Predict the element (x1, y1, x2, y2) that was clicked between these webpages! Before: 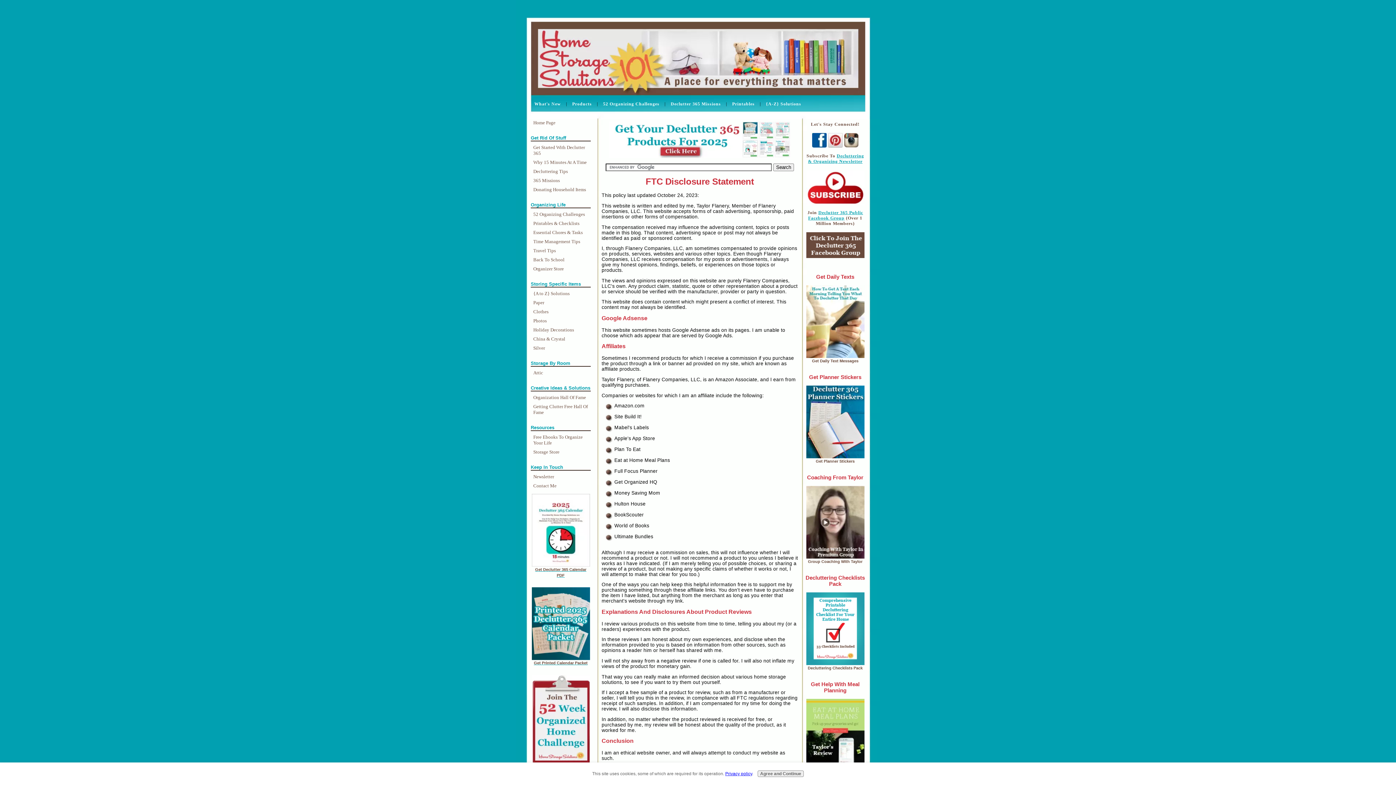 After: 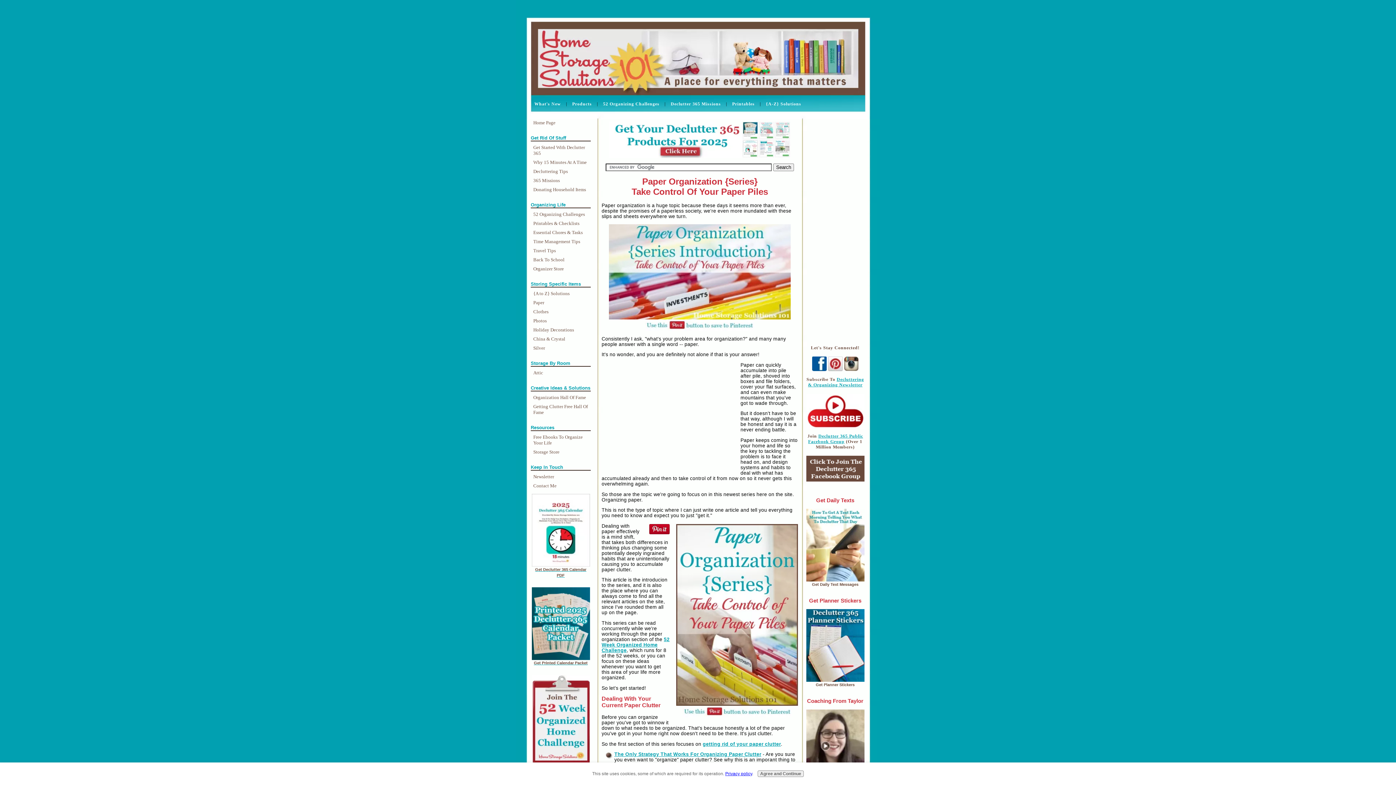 Action: bbox: (532, 298, 590, 306) label: Paper